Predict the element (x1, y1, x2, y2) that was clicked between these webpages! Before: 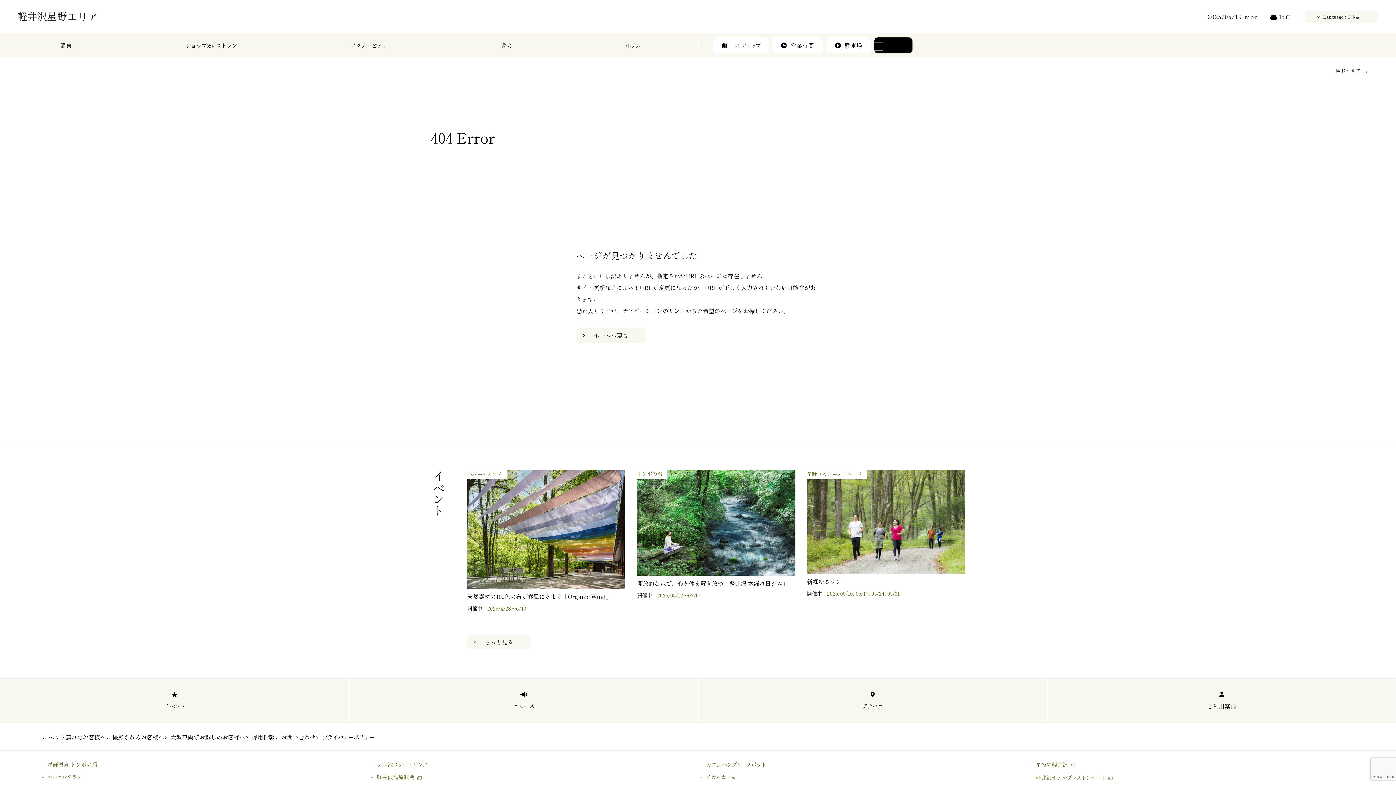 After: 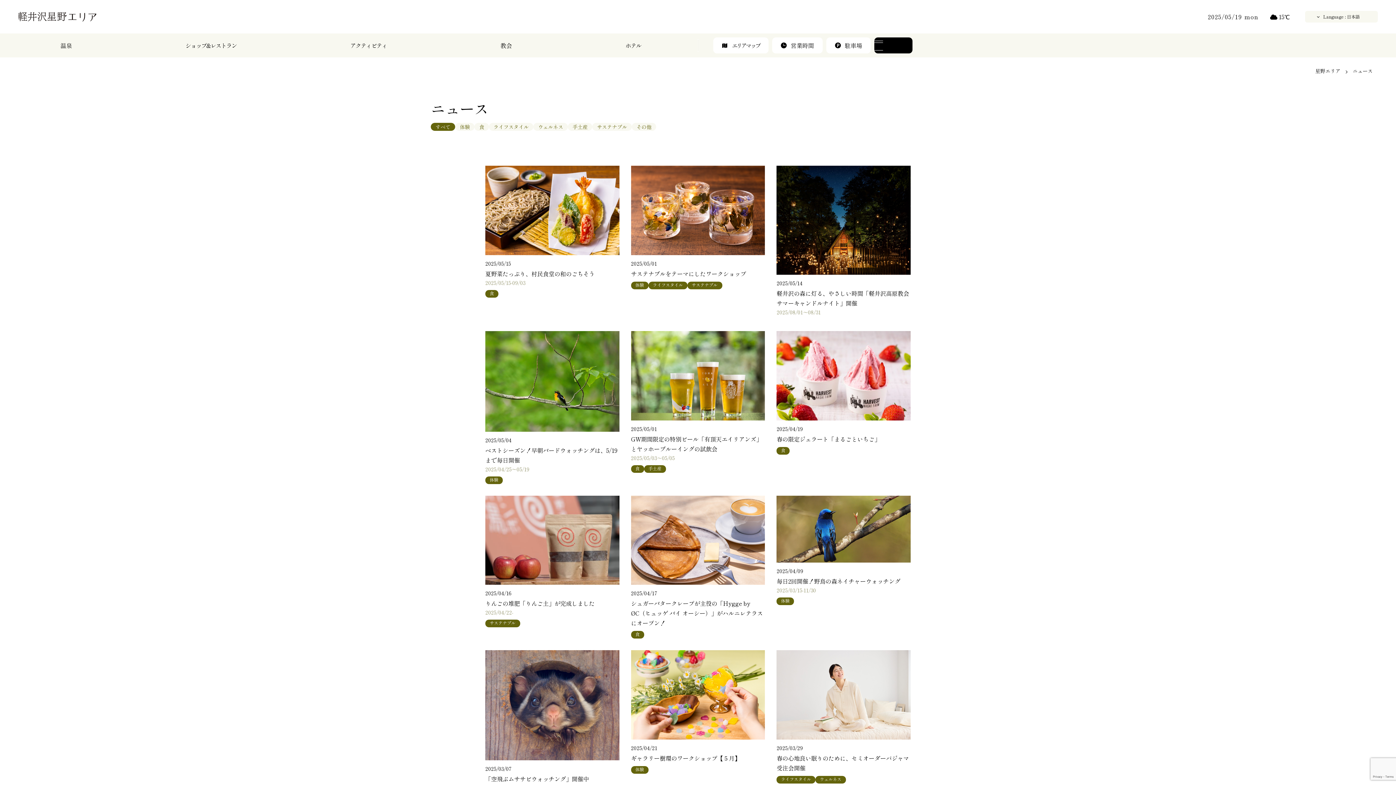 Action: label: ニュース bbox: (349, 679, 698, 722)